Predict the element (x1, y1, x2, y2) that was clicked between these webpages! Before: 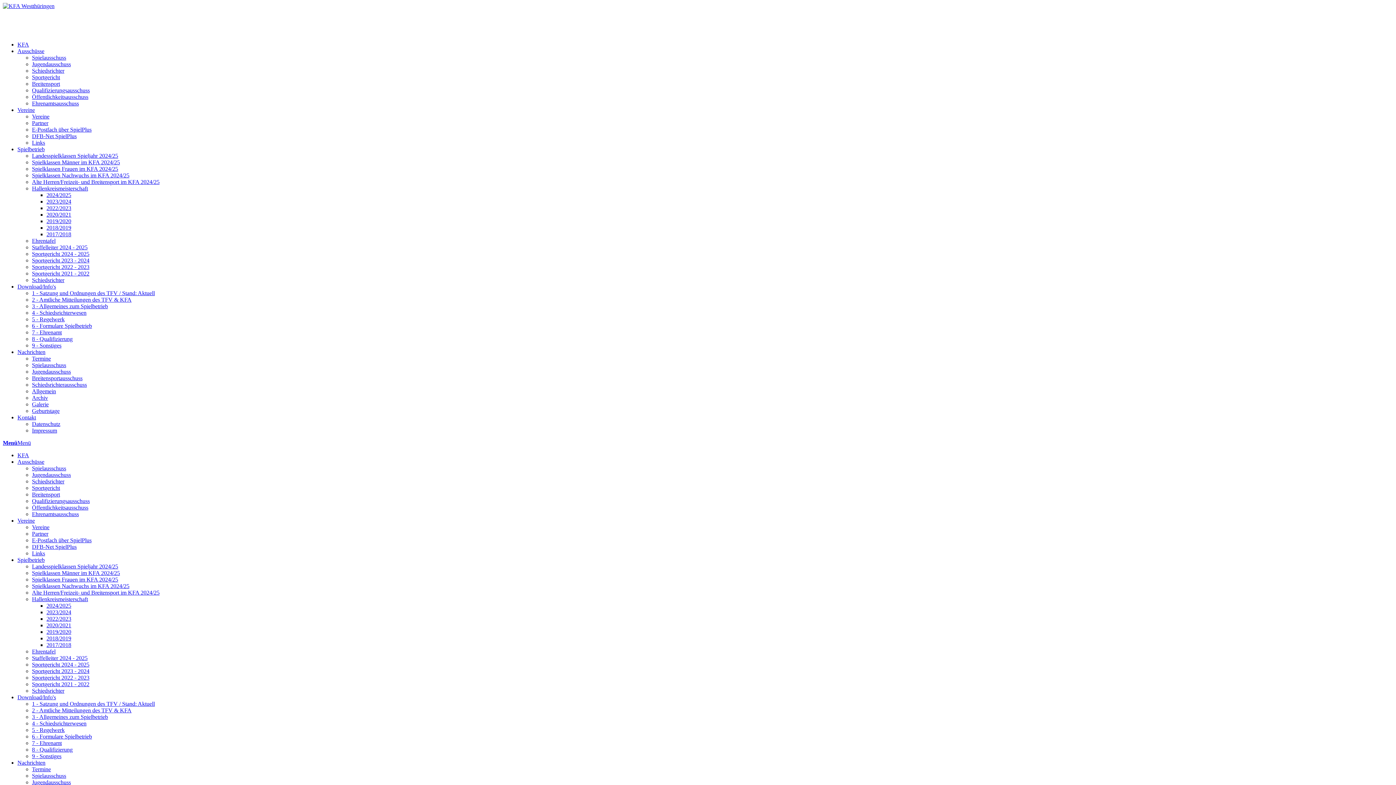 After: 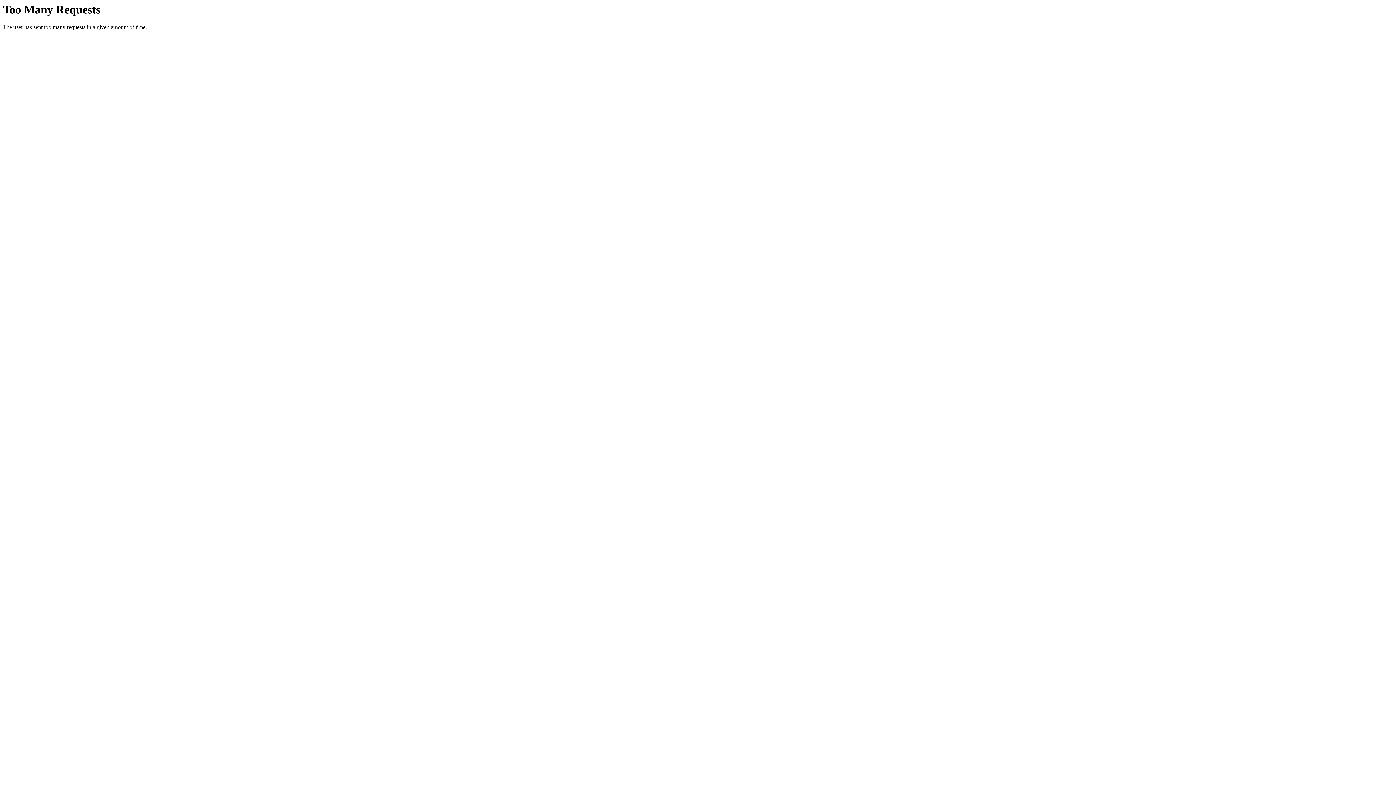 Action: bbox: (32, 563, 118, 569) label: Landesspielklassen Spieljahr 2024/25